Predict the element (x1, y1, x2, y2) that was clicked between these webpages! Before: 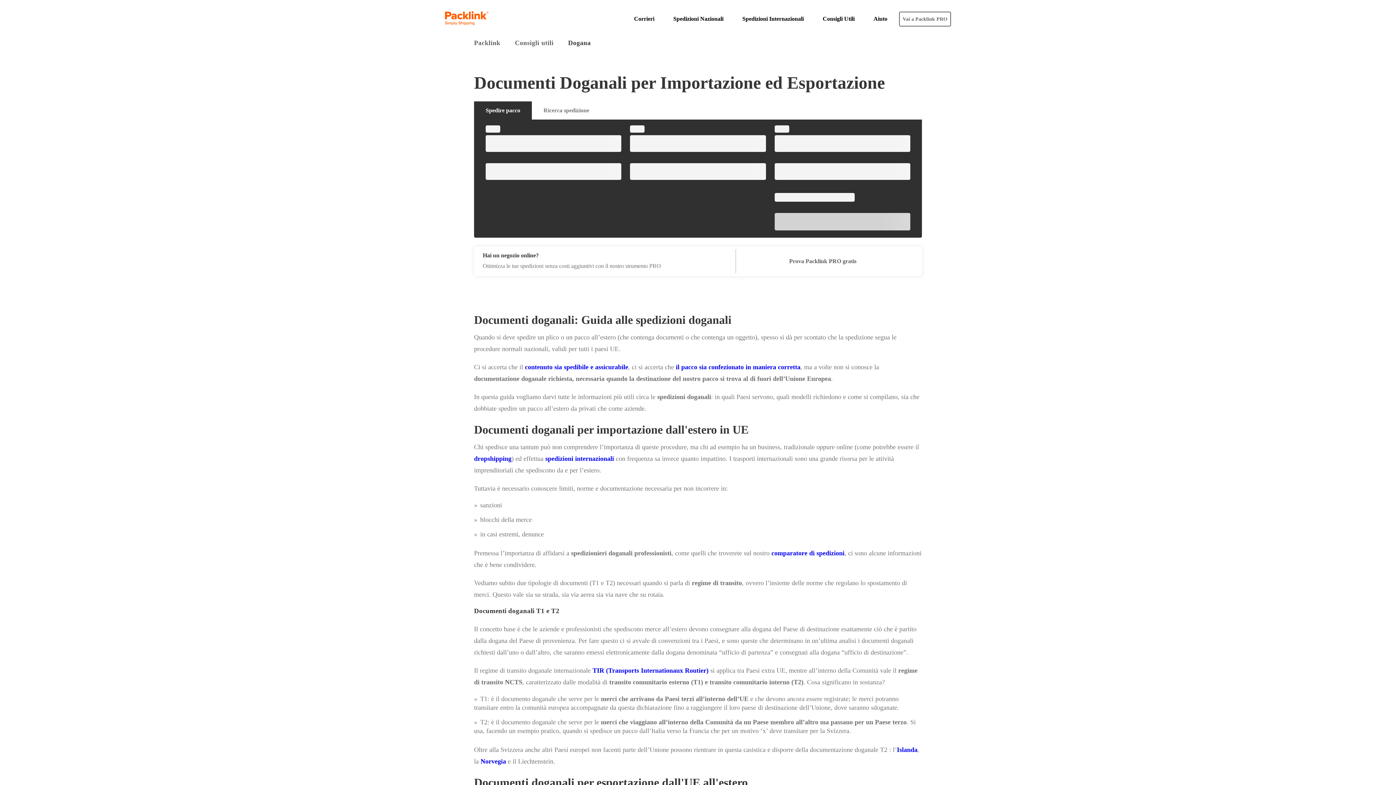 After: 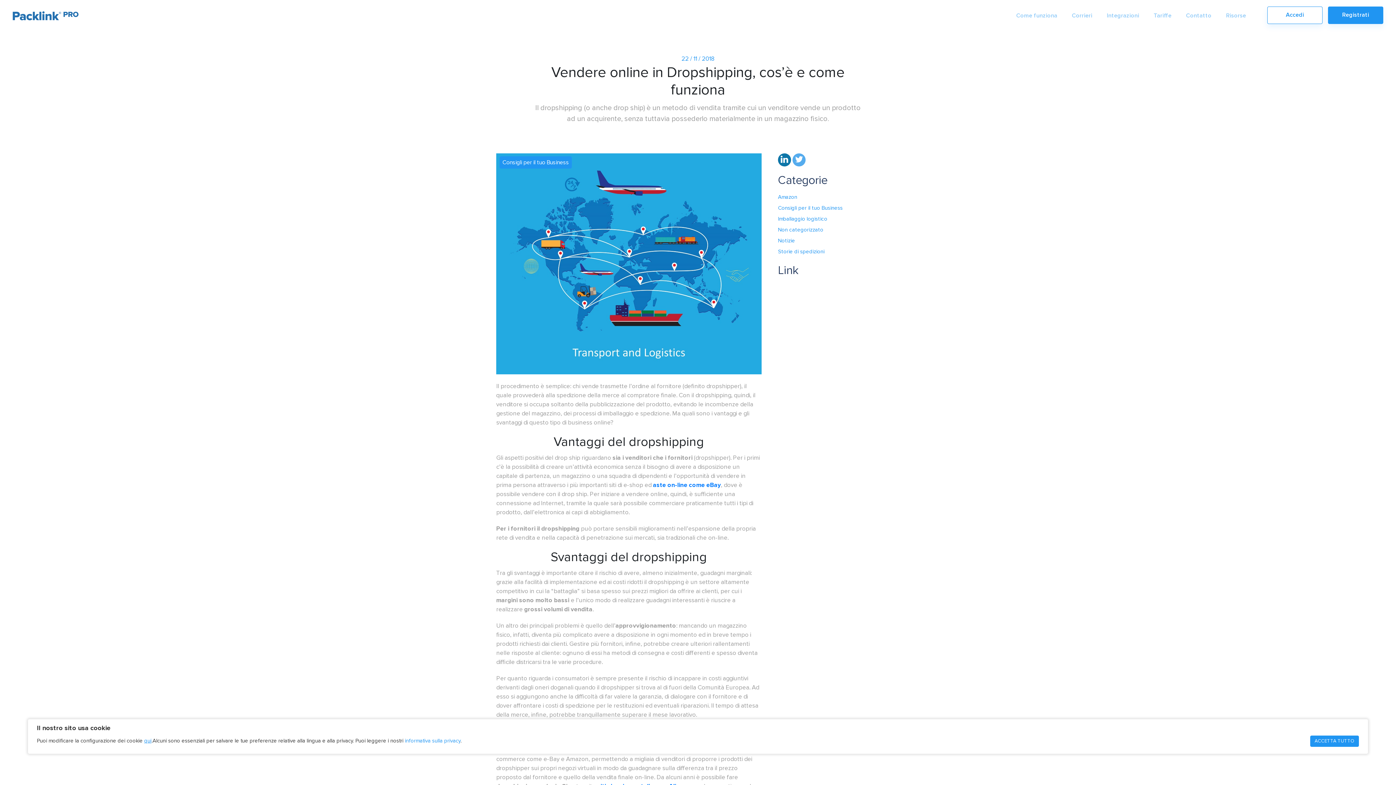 Action: label: dropshipping bbox: (474, 455, 511, 462)